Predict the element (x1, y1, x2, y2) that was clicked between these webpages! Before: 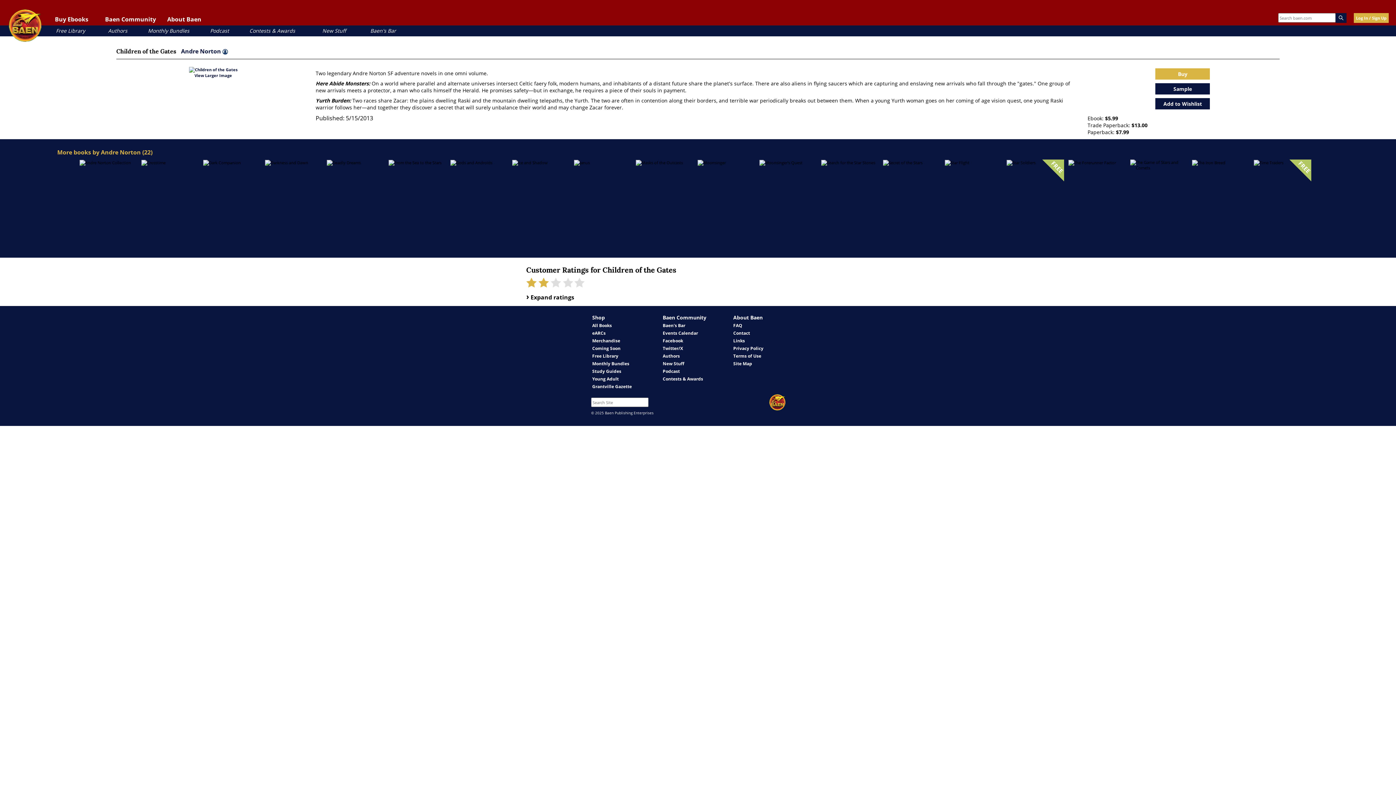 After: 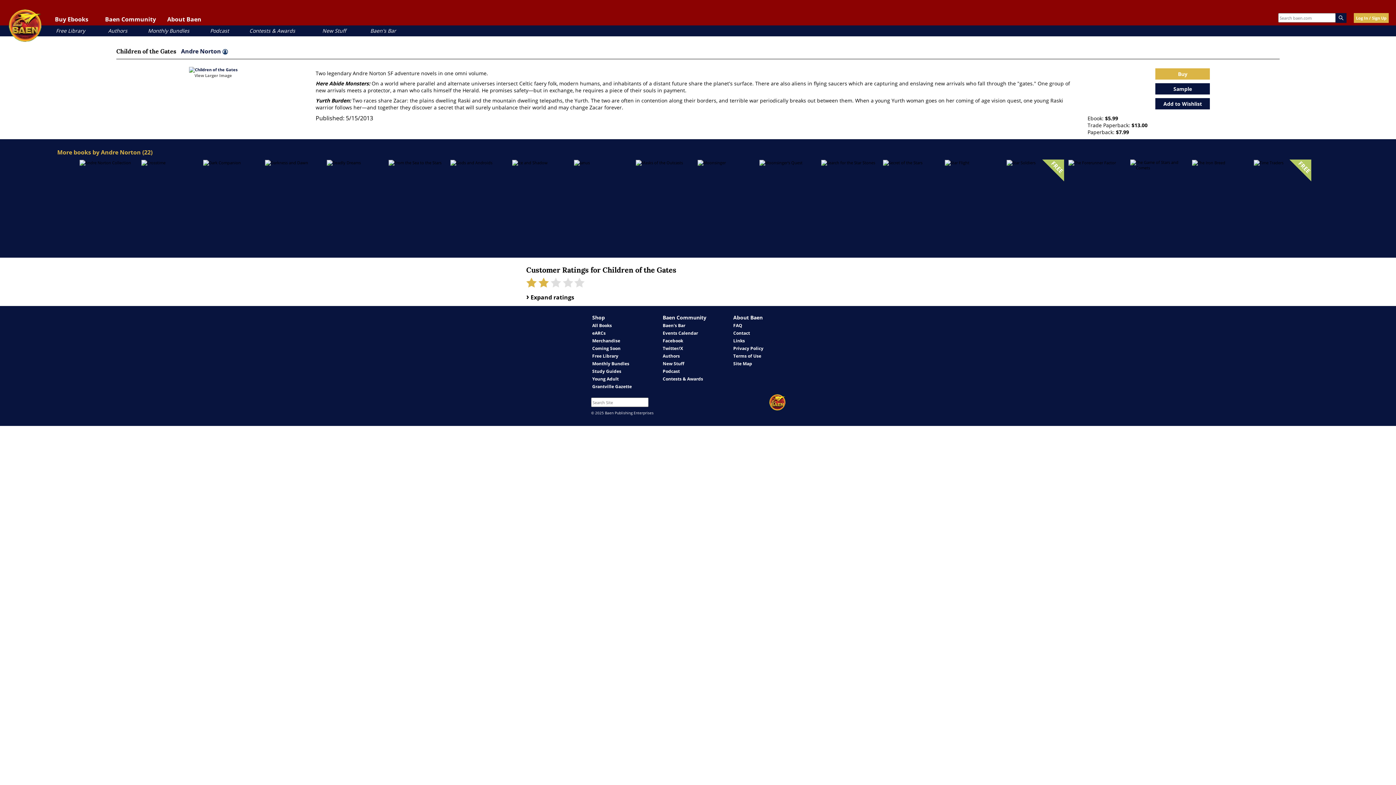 Action: label: View Larger Image bbox: (194, 72, 232, 78)